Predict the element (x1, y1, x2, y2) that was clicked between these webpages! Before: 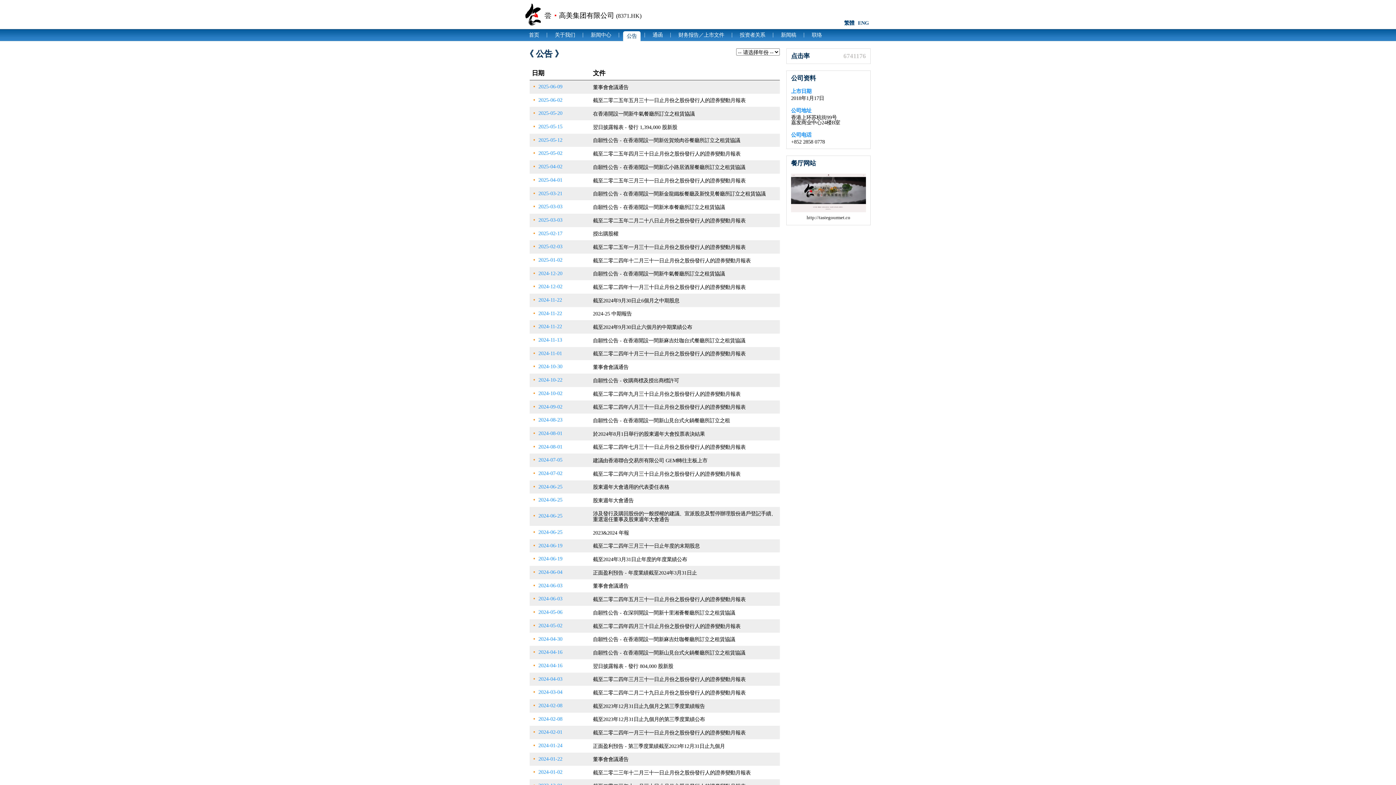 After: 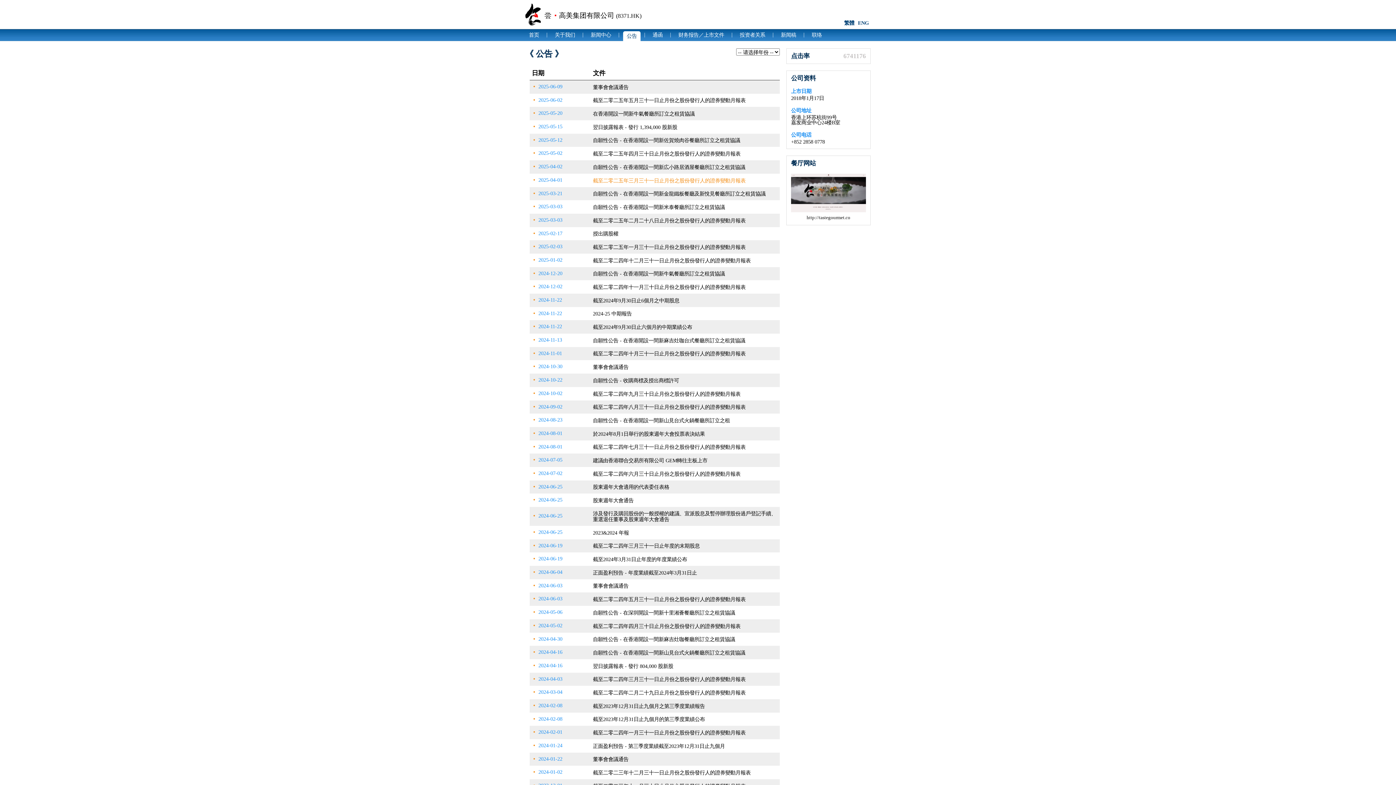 Action: bbox: (593, 177, 745, 183) label: 截至二零二五年三月三十一日止月份之股份發行人的證券變動月報表